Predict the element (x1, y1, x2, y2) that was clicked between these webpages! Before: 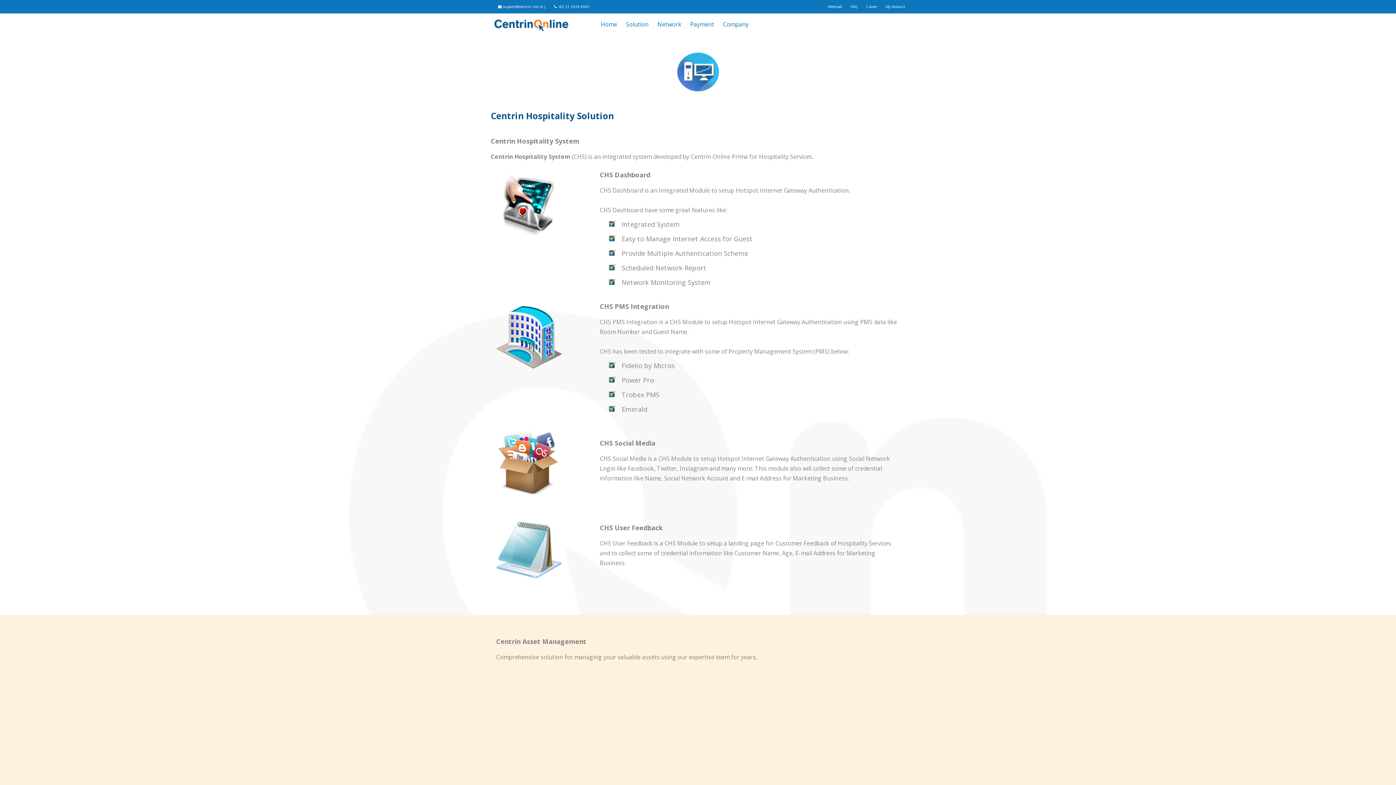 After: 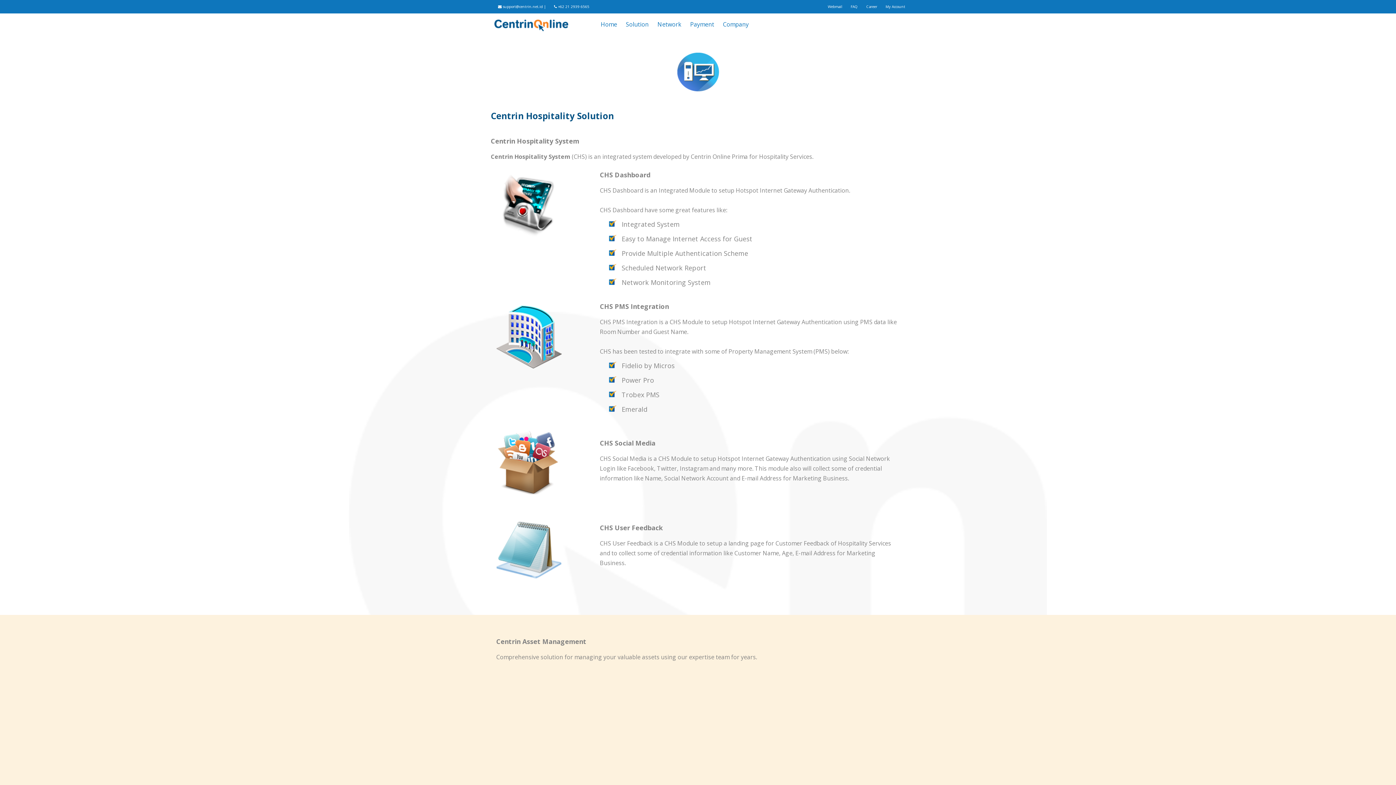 Action: bbox: (554, 3, 589, 9) label:  +62 21 2939 6565